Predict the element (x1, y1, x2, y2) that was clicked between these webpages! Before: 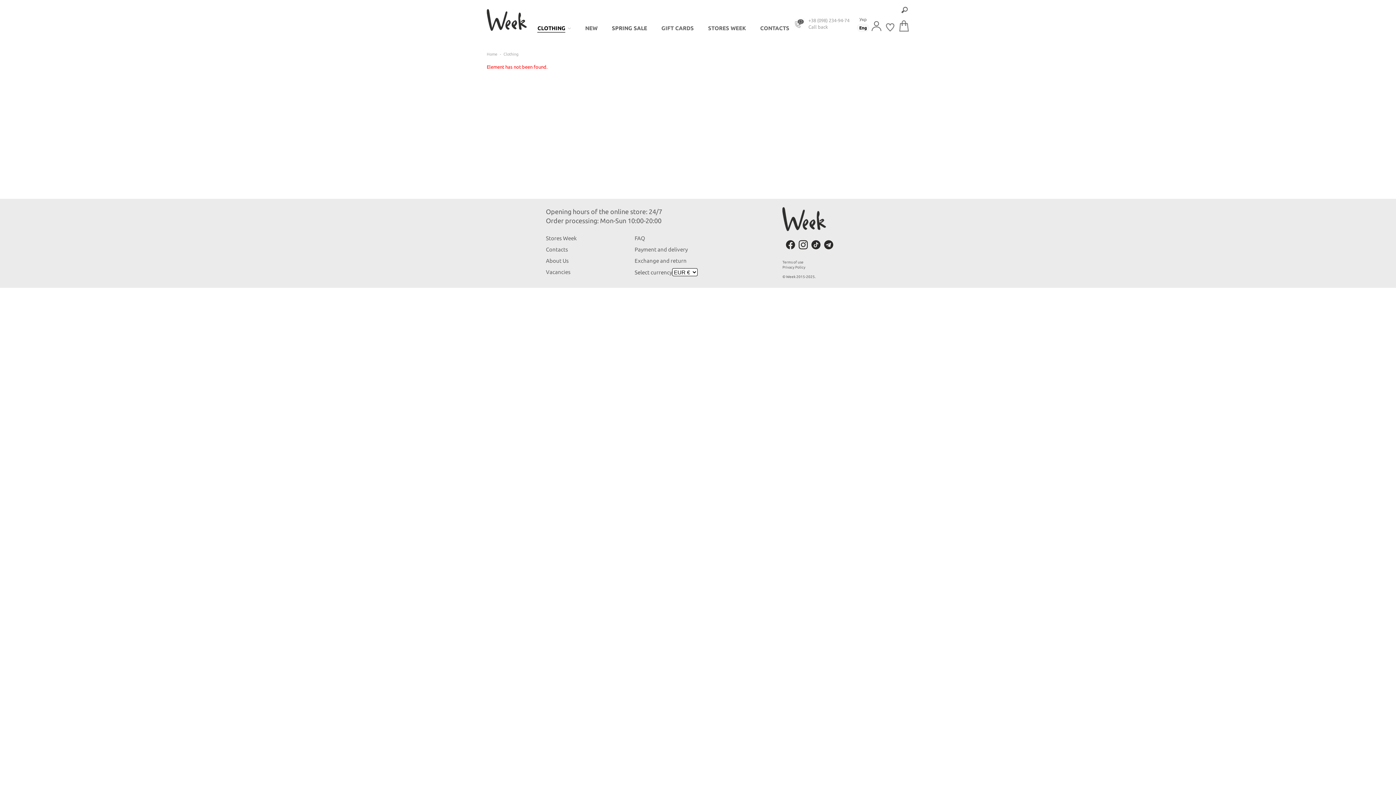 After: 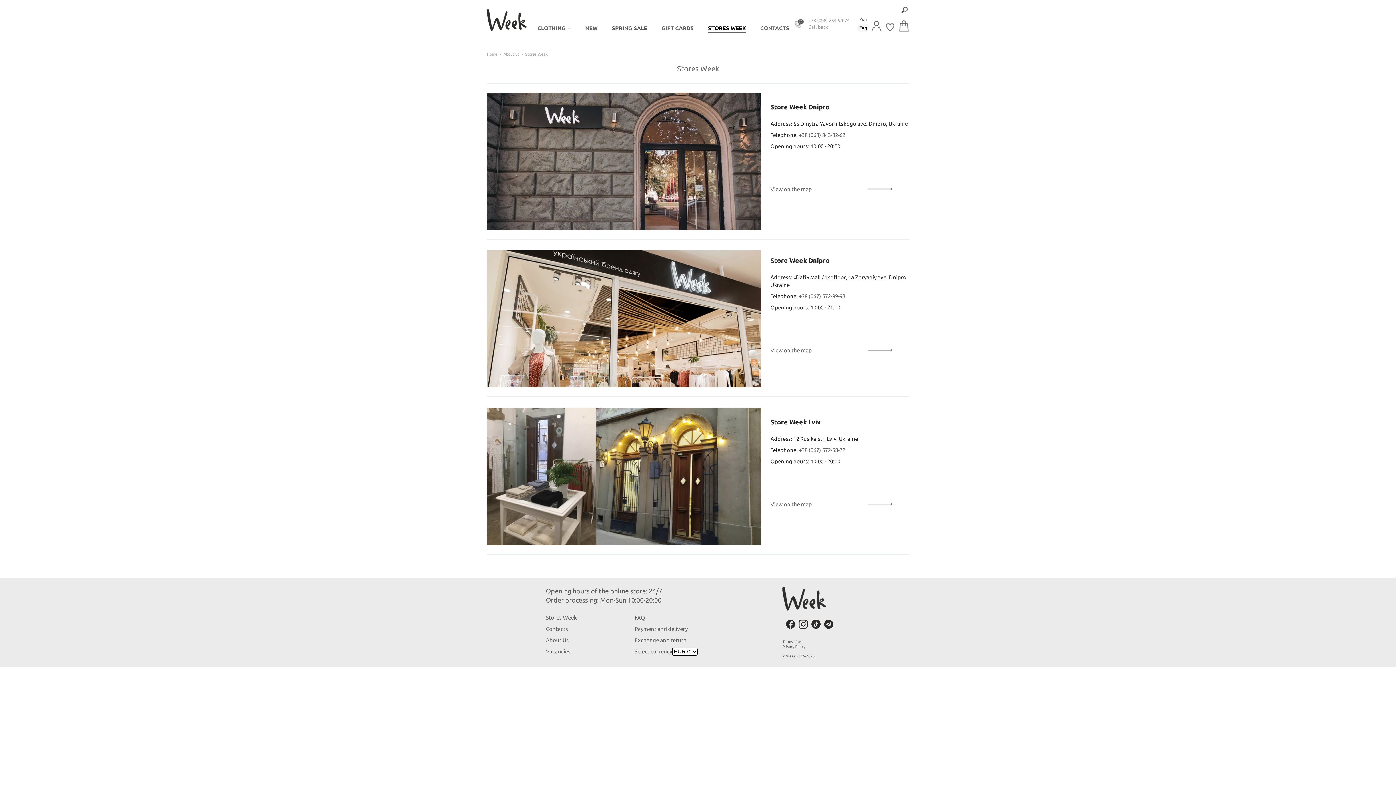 Action: label: Stores Week bbox: (546, 235, 576, 241)